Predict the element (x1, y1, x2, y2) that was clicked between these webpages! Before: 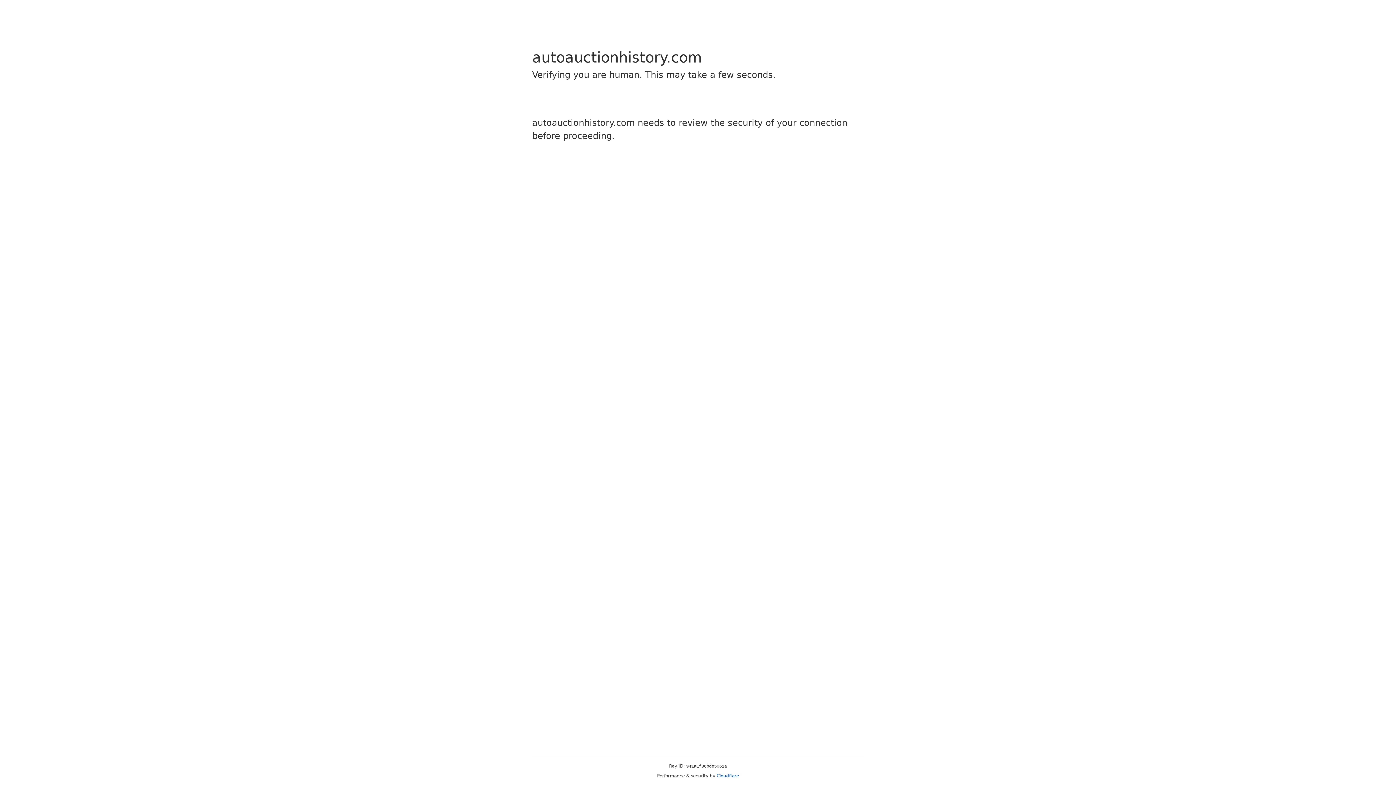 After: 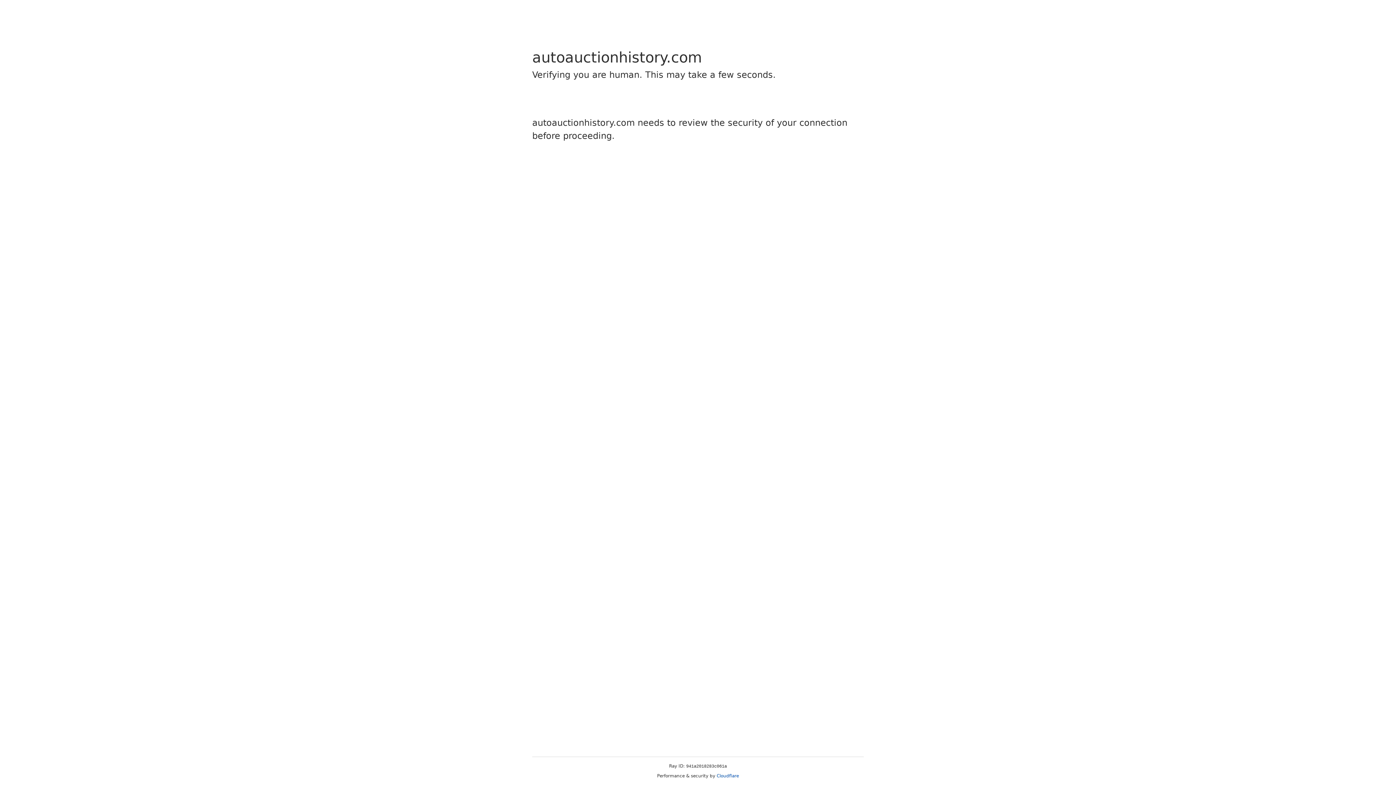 Action: bbox: (716, 773, 739, 778) label: Cloudflare